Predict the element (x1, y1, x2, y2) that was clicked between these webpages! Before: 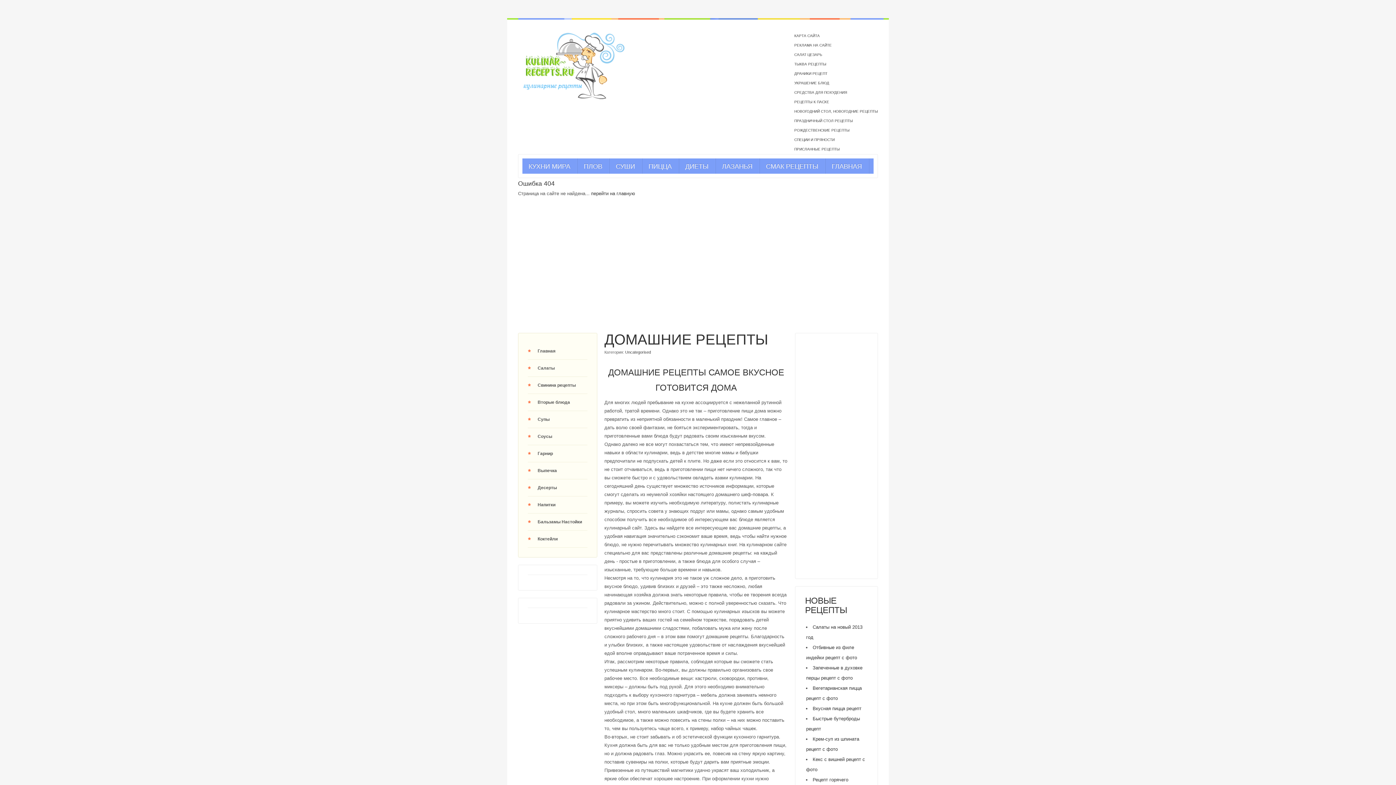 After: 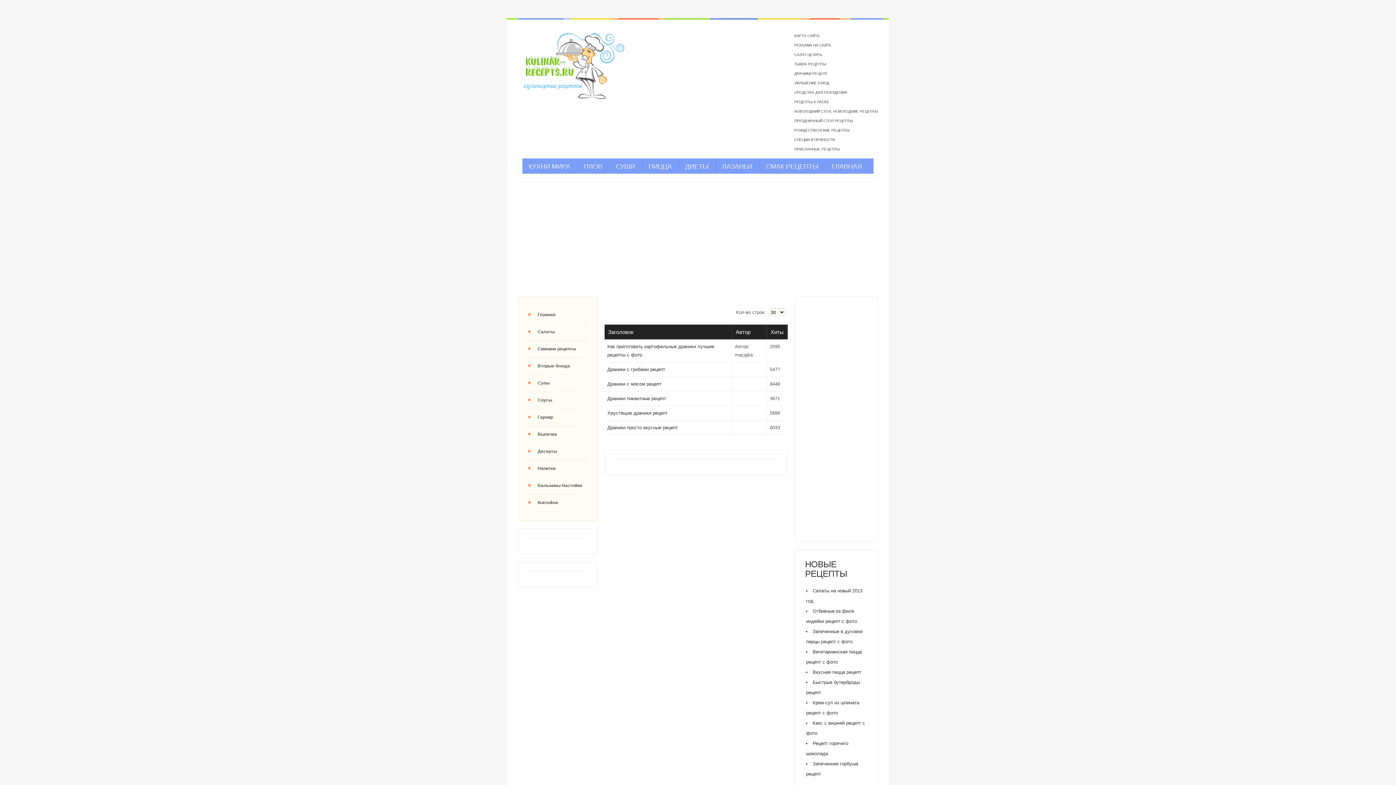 Action: bbox: (794, 71, 827, 75) label: ДРАНИКИ РЕЦЕПТ